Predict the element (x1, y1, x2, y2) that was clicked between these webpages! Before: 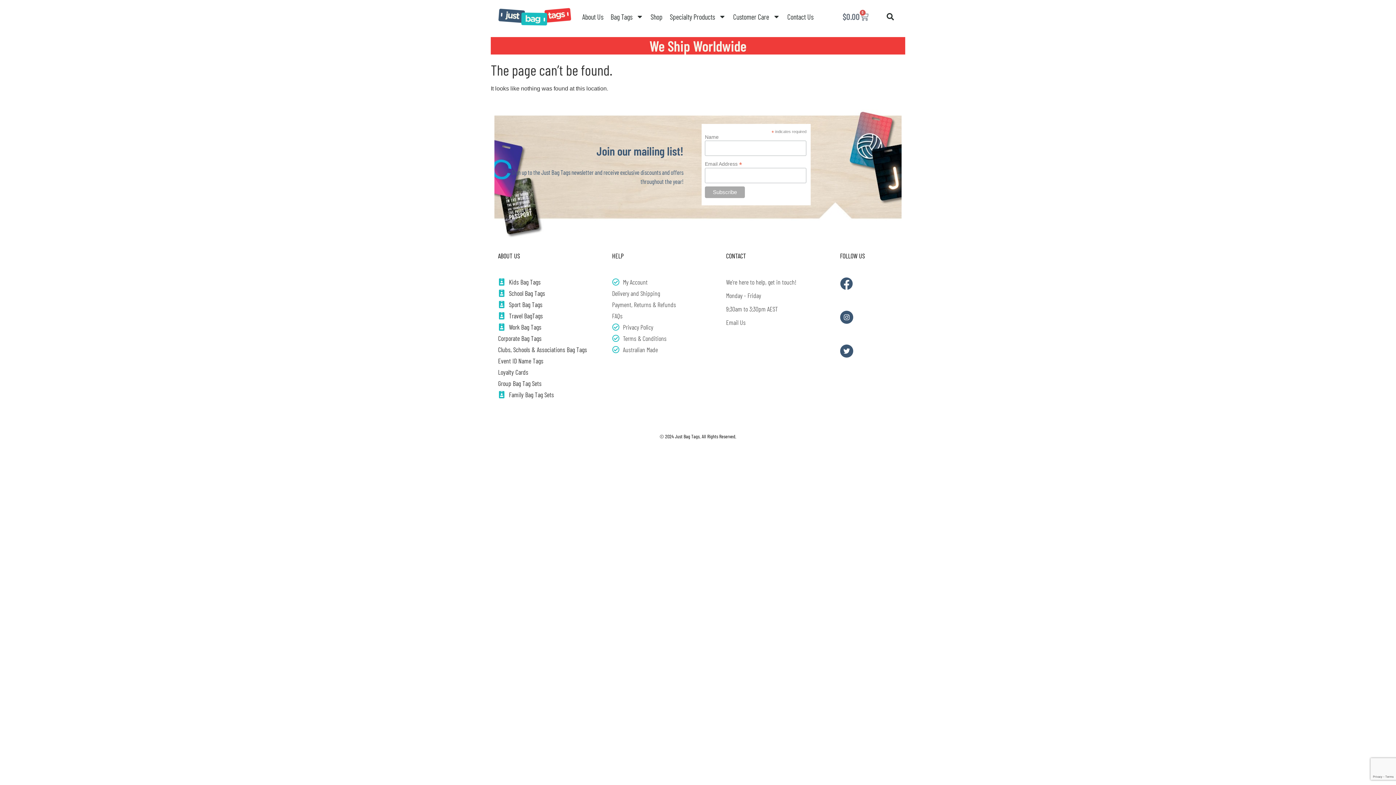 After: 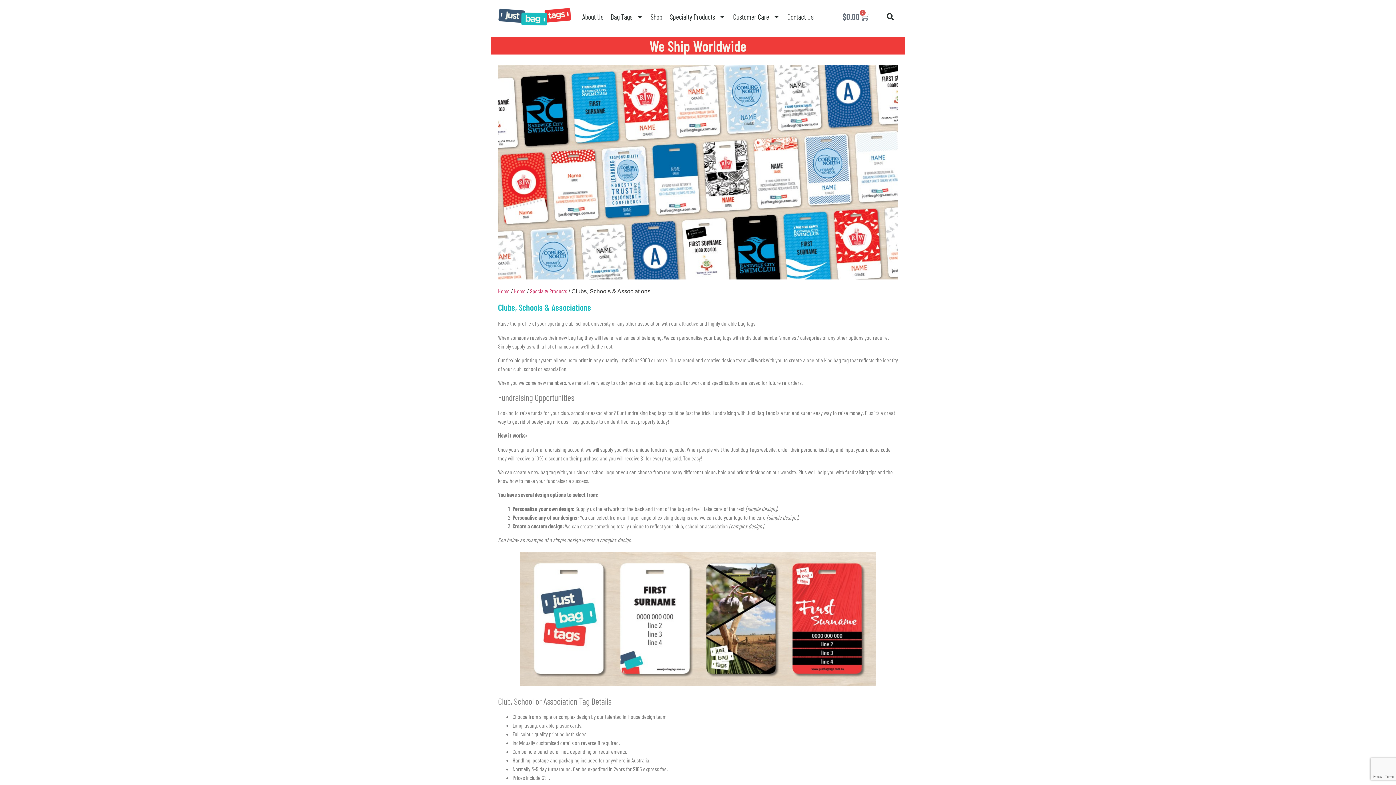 Action: bbox: (498, 345, 604, 354) label: Clubs, Schools & Associations Bag Tags